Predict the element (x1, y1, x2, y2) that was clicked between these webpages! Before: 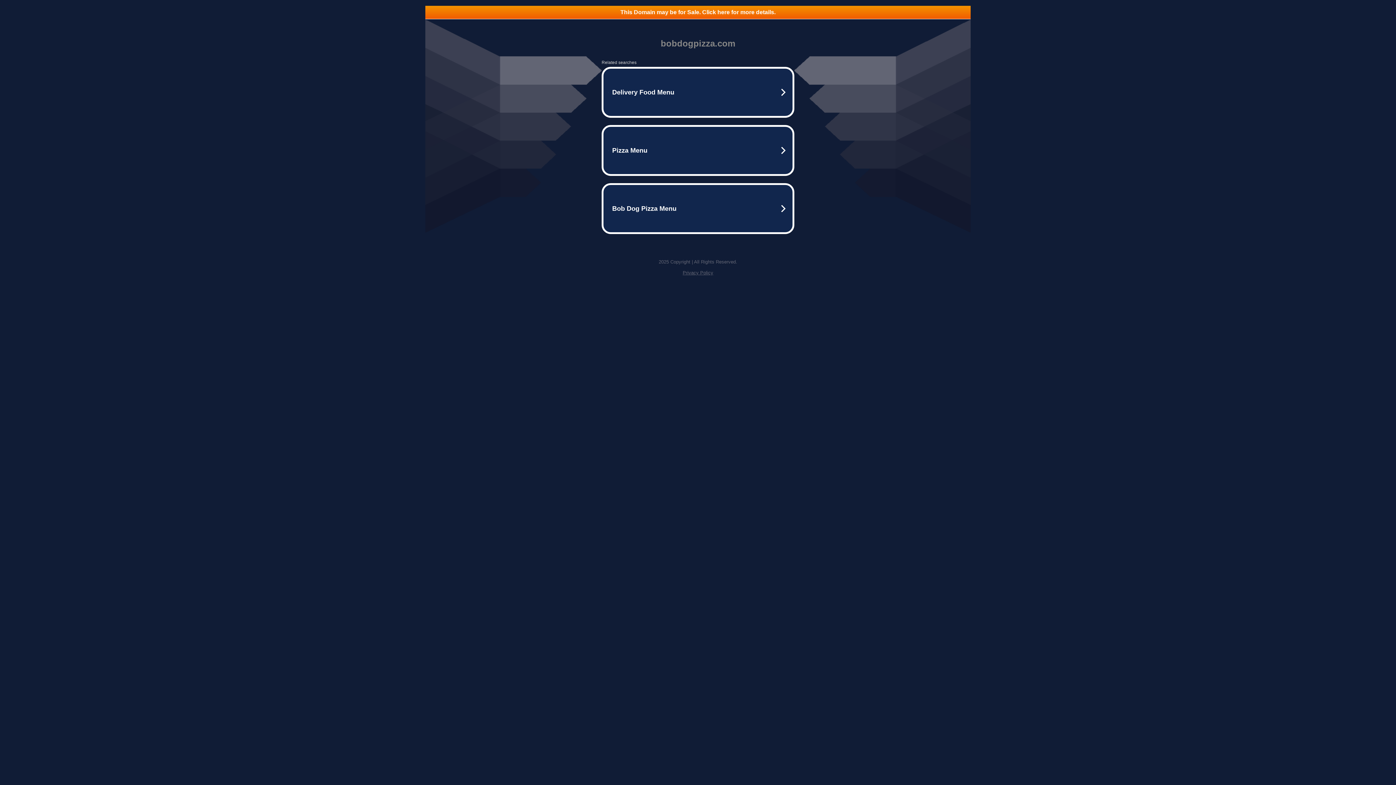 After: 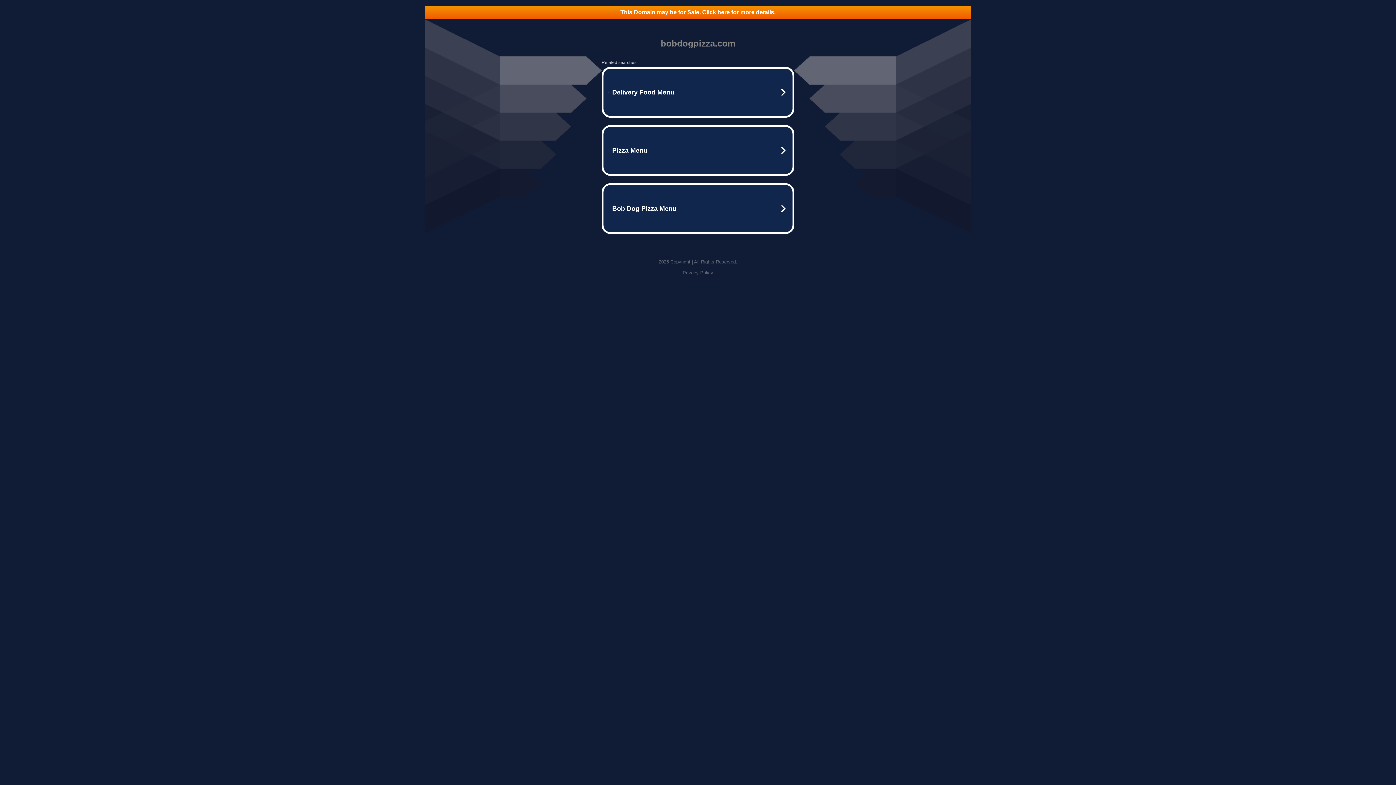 Action: label: This Domain may be for Sale. Click here for more details. bbox: (425, 5, 970, 18)